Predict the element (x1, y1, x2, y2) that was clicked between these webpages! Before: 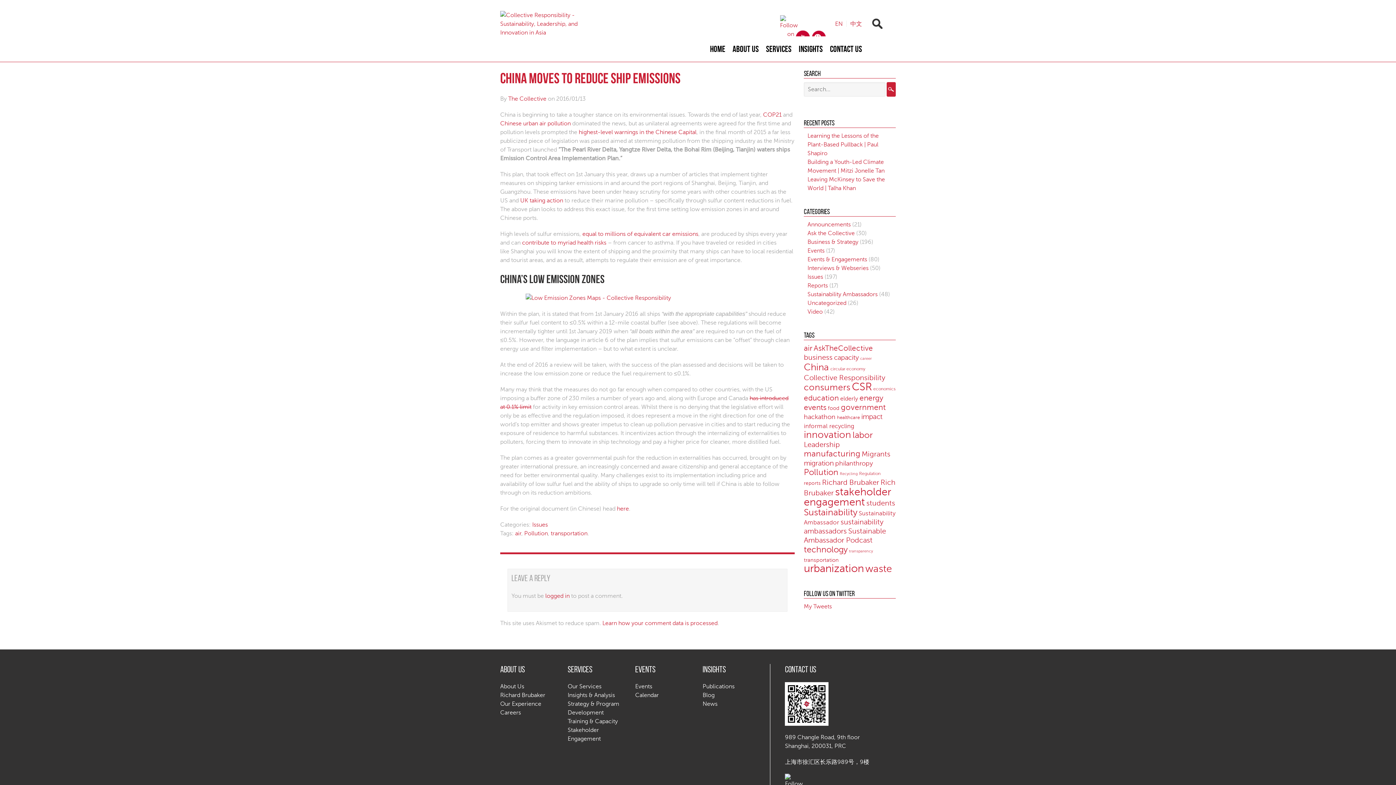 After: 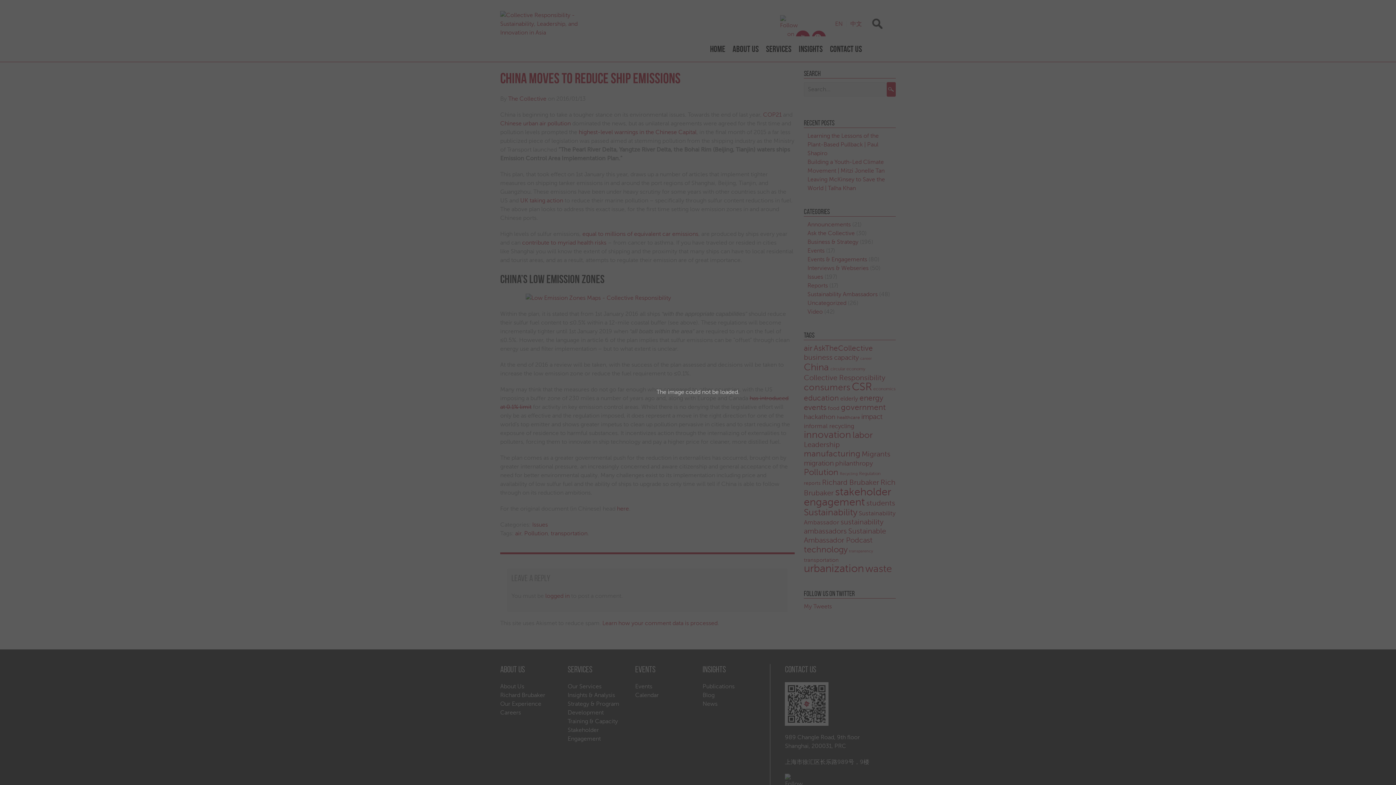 Action: bbox: (500, 293, 794, 302)